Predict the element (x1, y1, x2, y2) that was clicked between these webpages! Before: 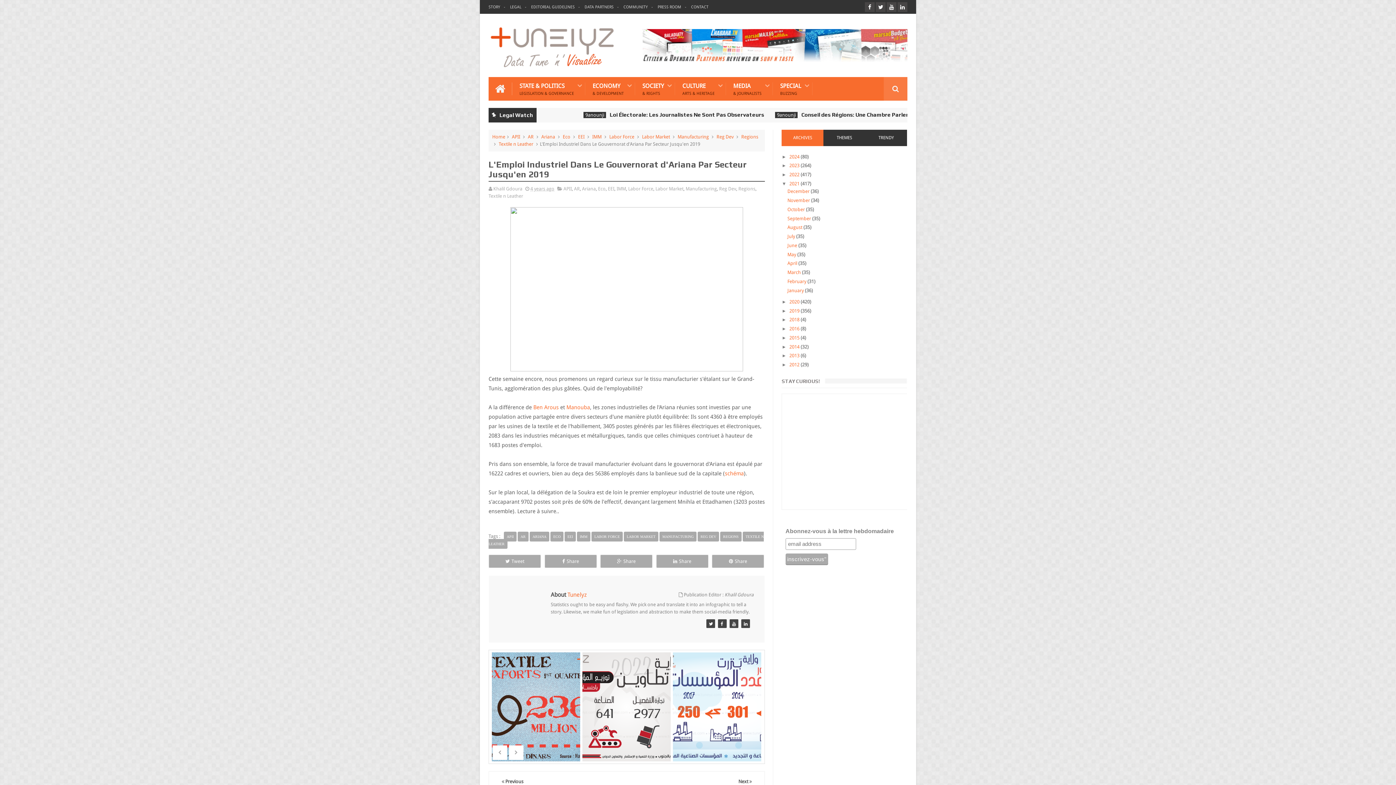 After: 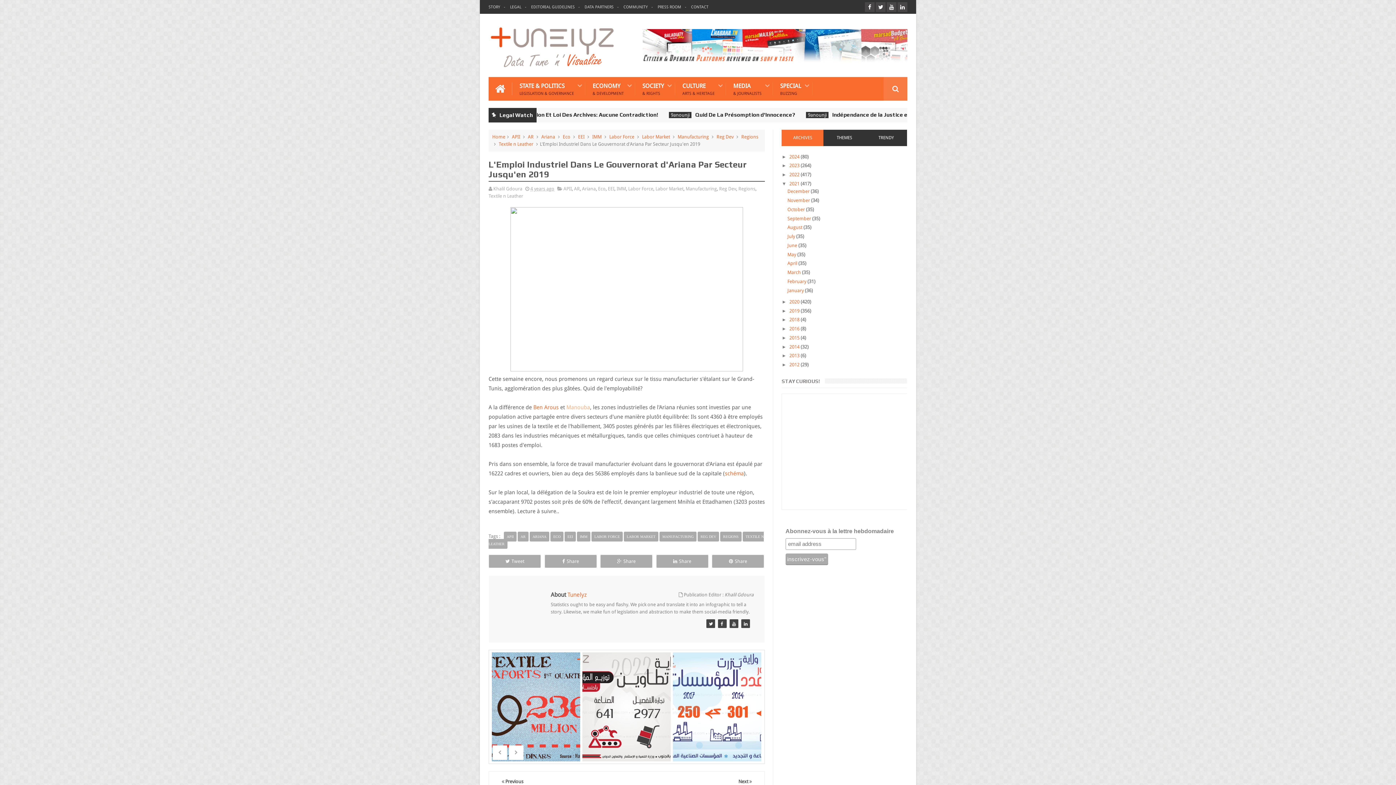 Action: label: Manouba bbox: (566, 404, 590, 410)